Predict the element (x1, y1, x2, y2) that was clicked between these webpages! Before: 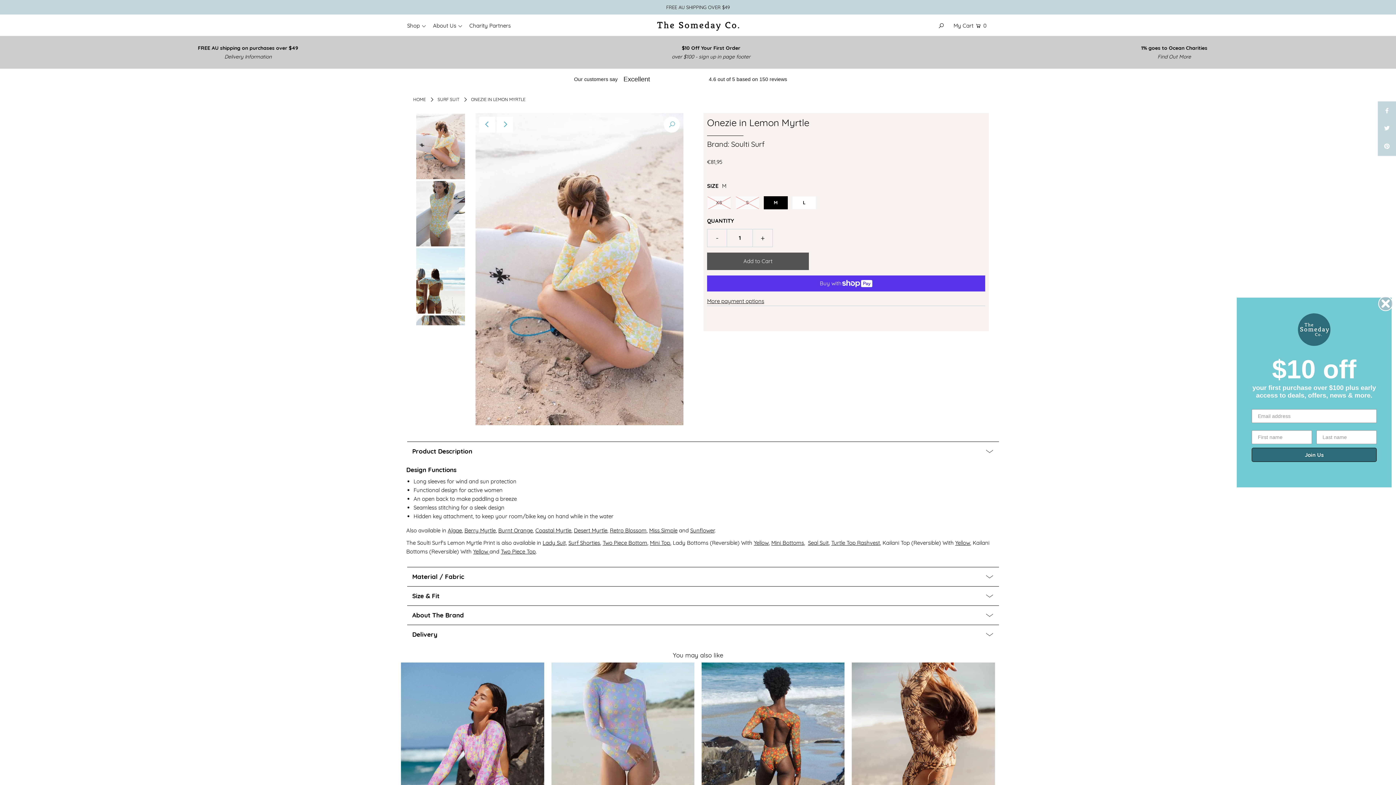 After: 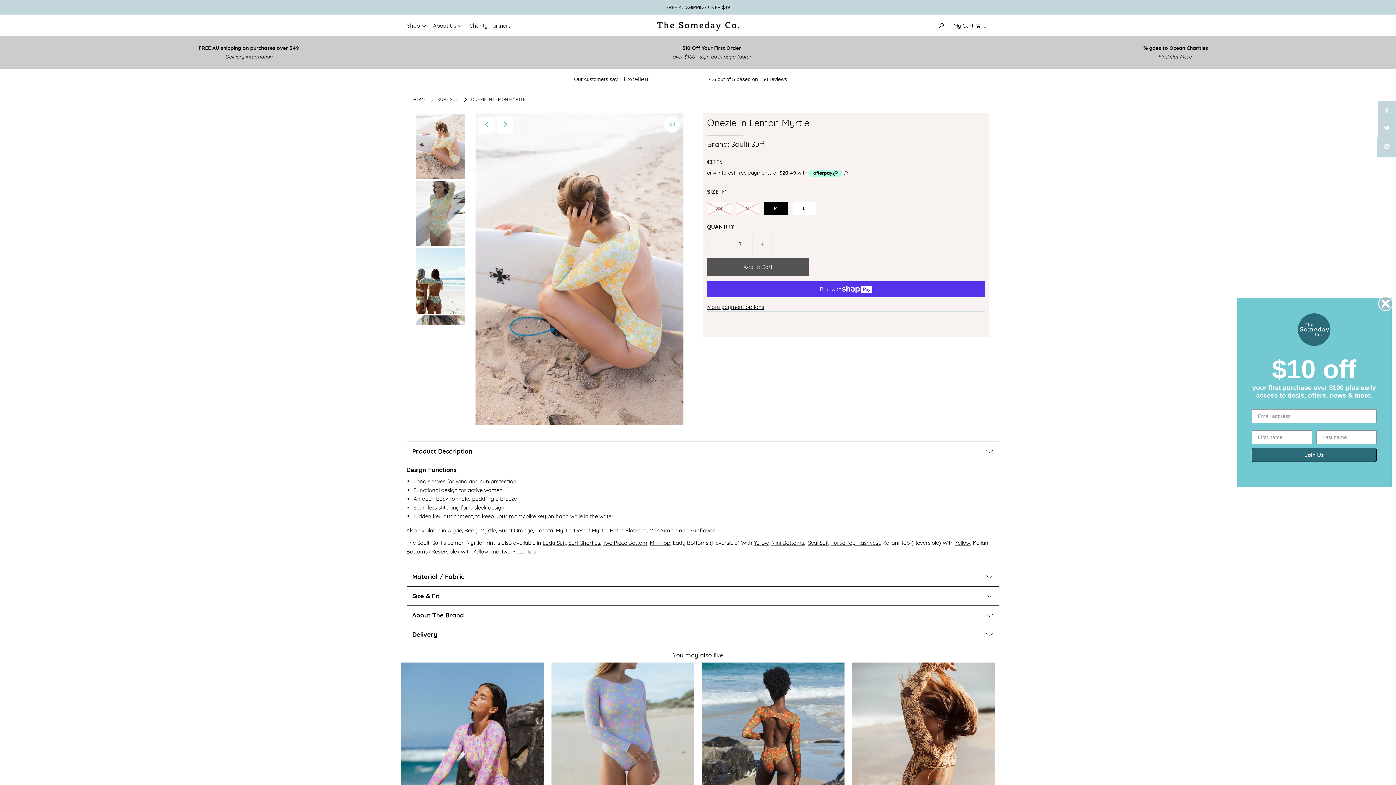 Action: bbox: (1378, 137, 1396, 156)